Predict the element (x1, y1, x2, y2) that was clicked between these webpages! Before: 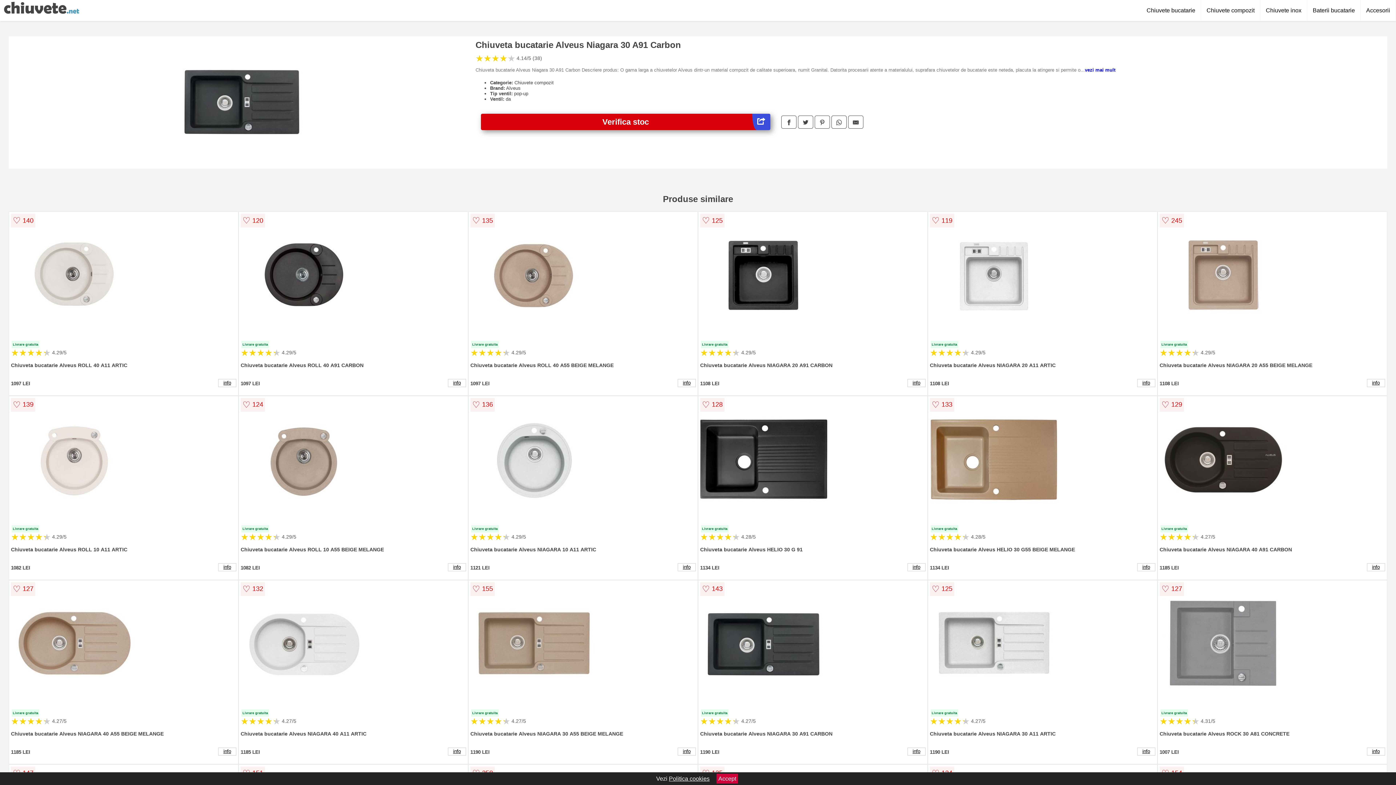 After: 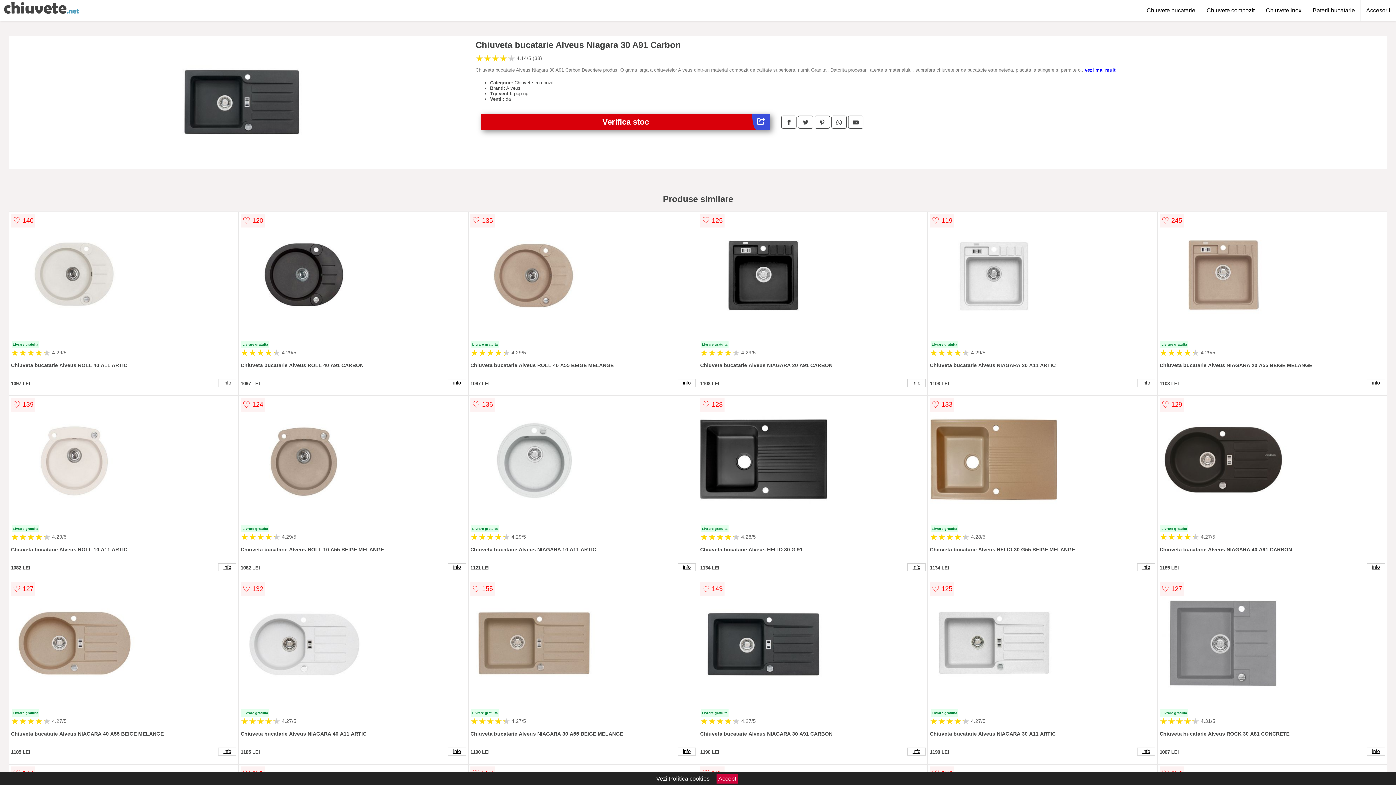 Action: bbox: (831, 115, 846, 128)